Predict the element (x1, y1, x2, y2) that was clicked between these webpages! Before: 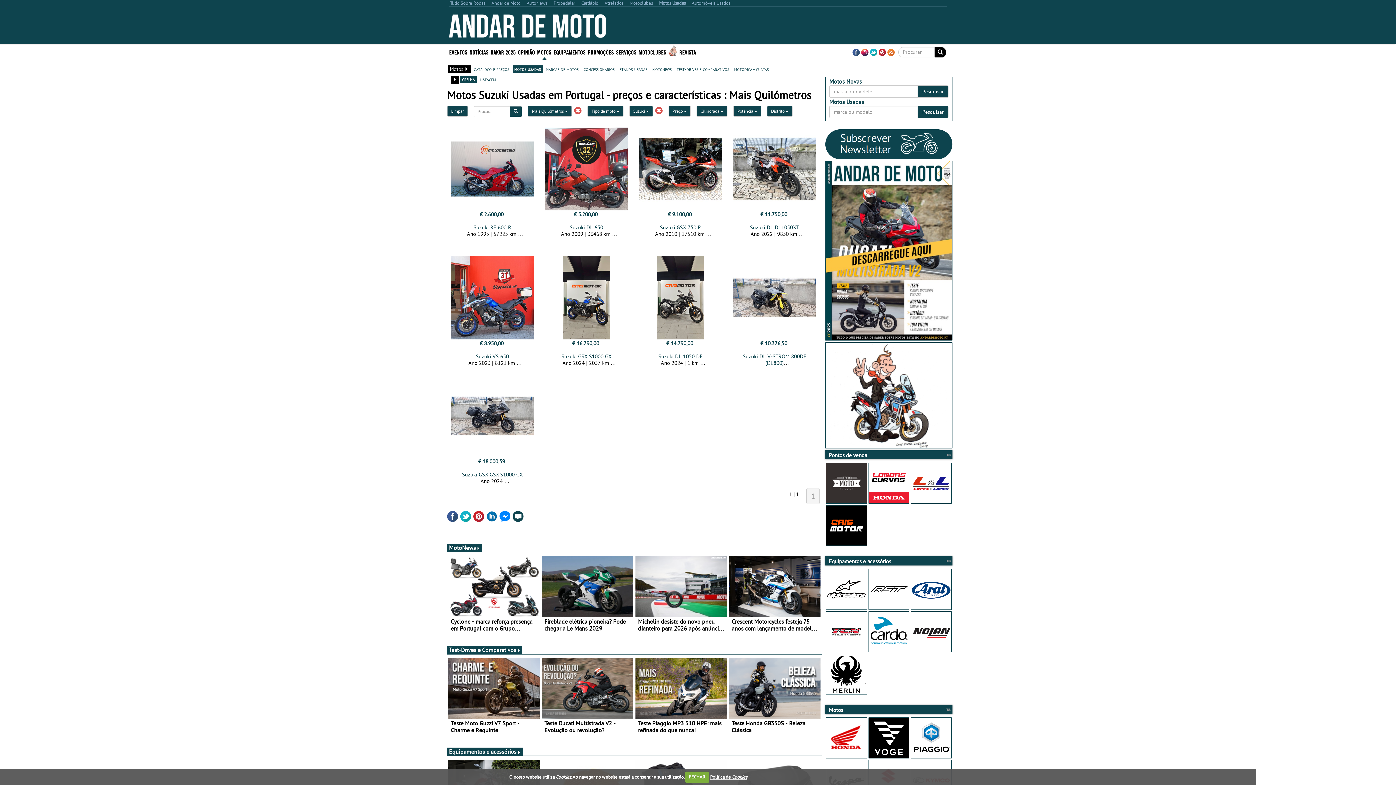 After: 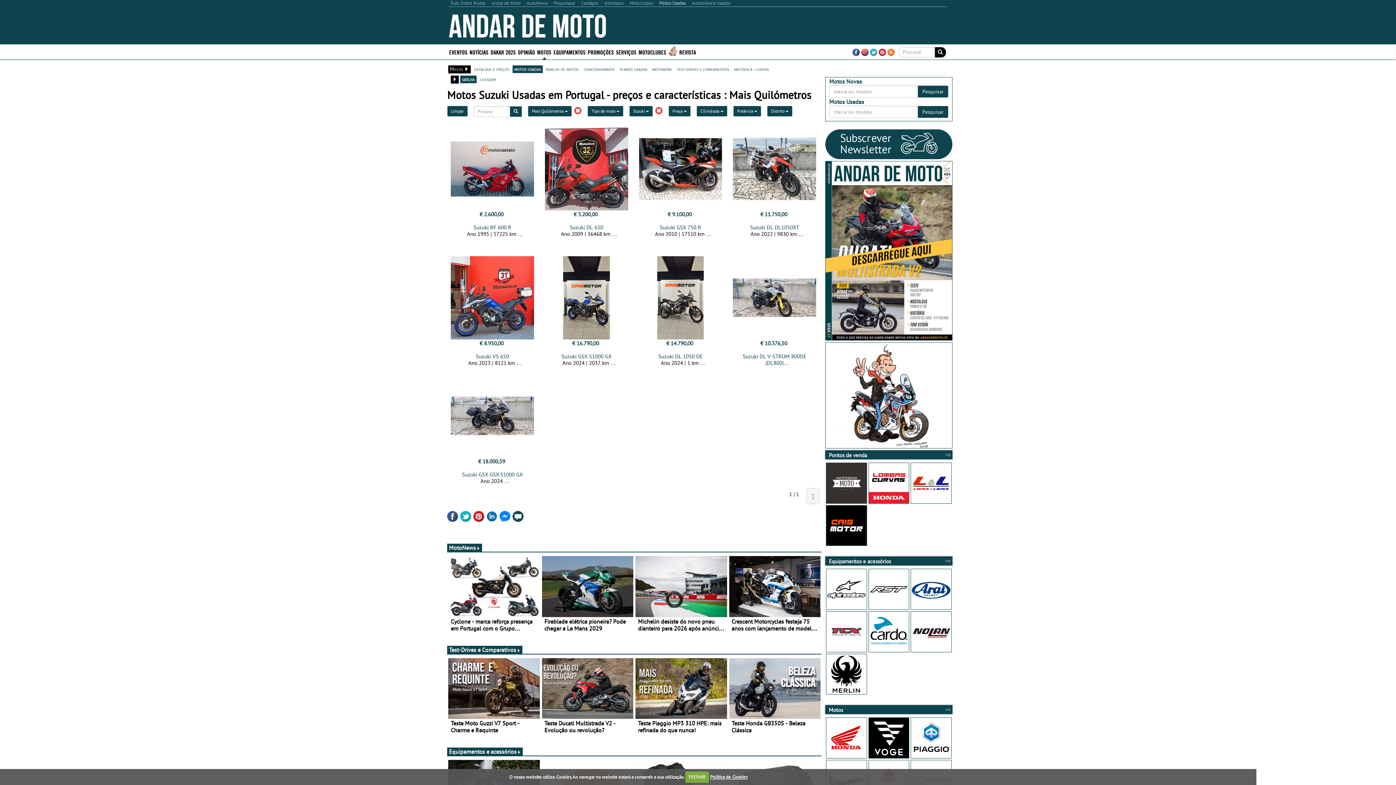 Action: bbox: (473, 510, 484, 521)